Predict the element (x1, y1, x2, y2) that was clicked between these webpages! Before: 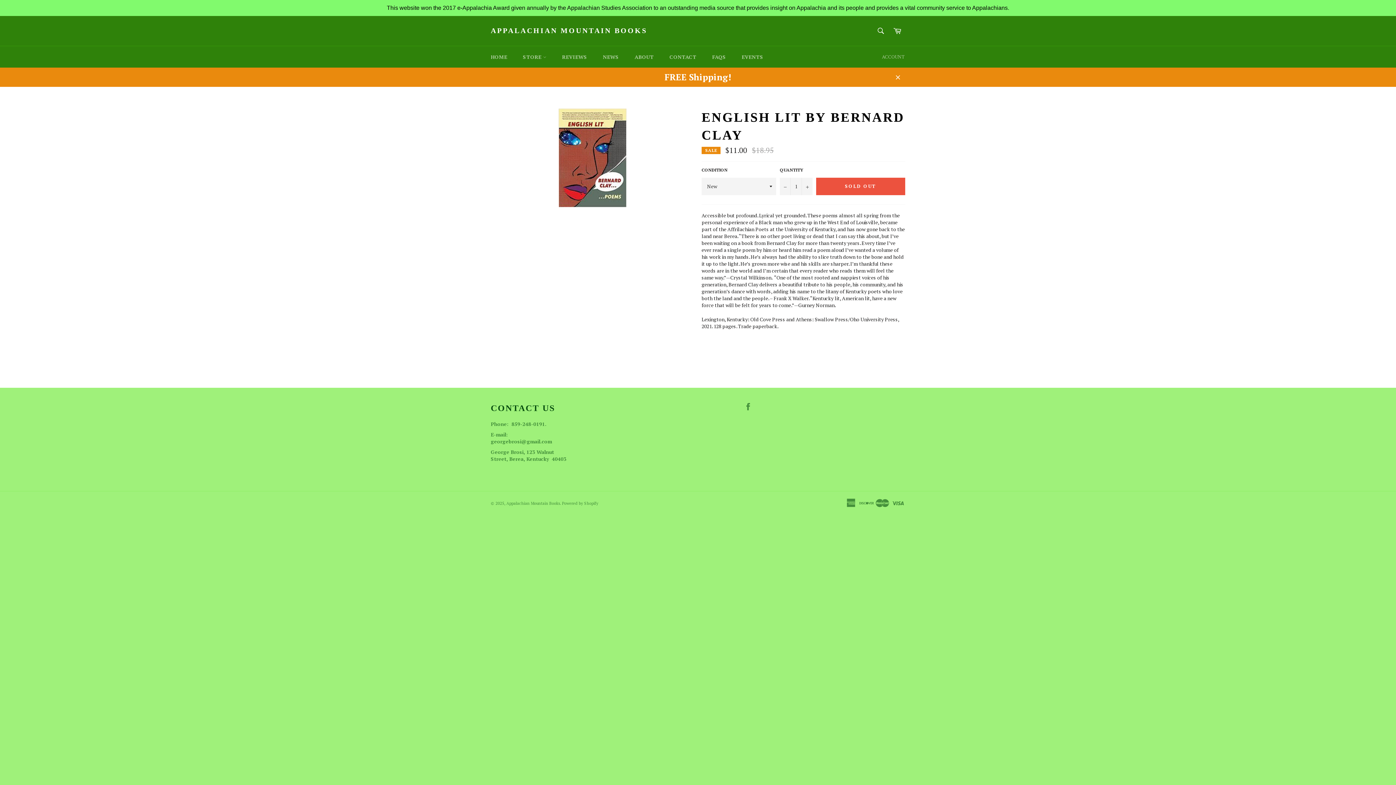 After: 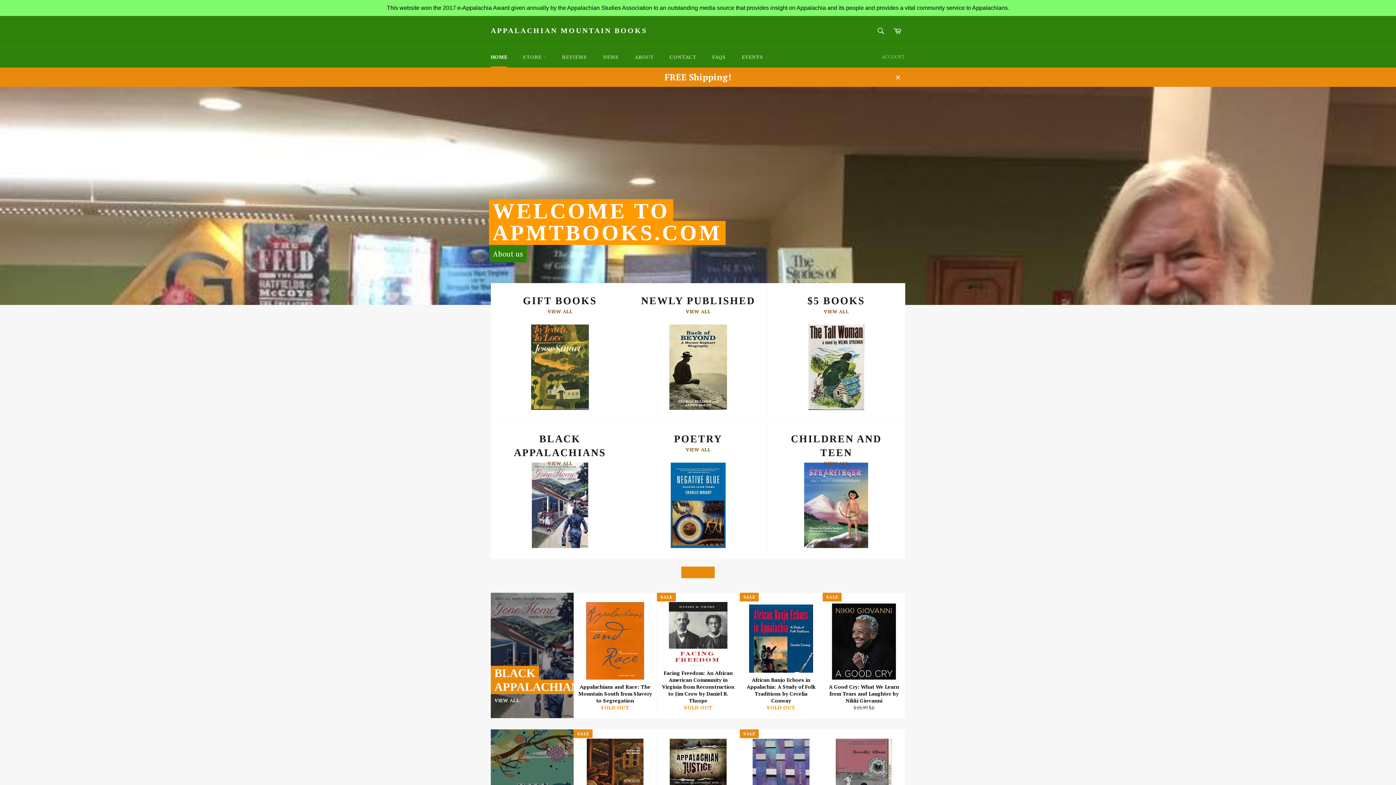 Action: bbox: (490, 25, 647, 35) label: APPALACHIAN MOUNTAIN BOOKS